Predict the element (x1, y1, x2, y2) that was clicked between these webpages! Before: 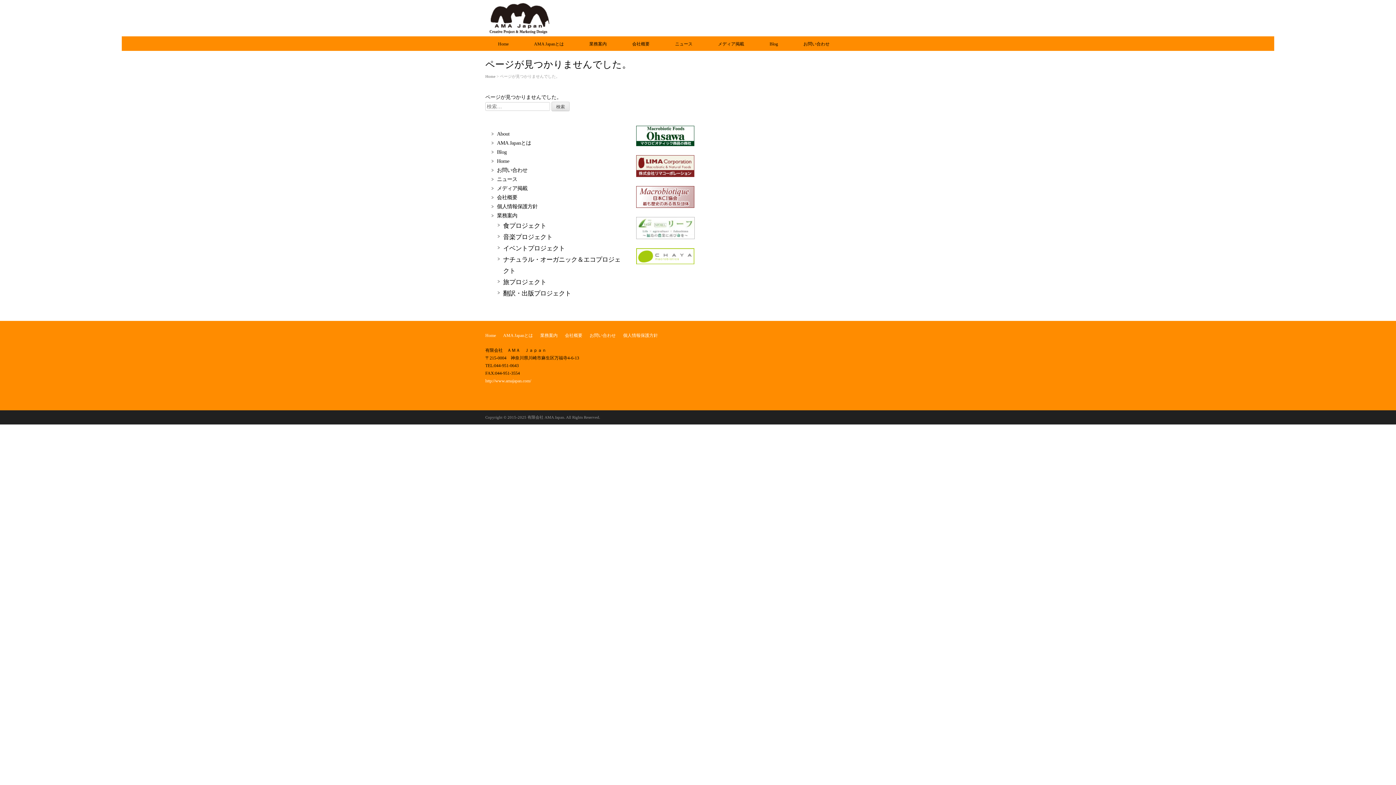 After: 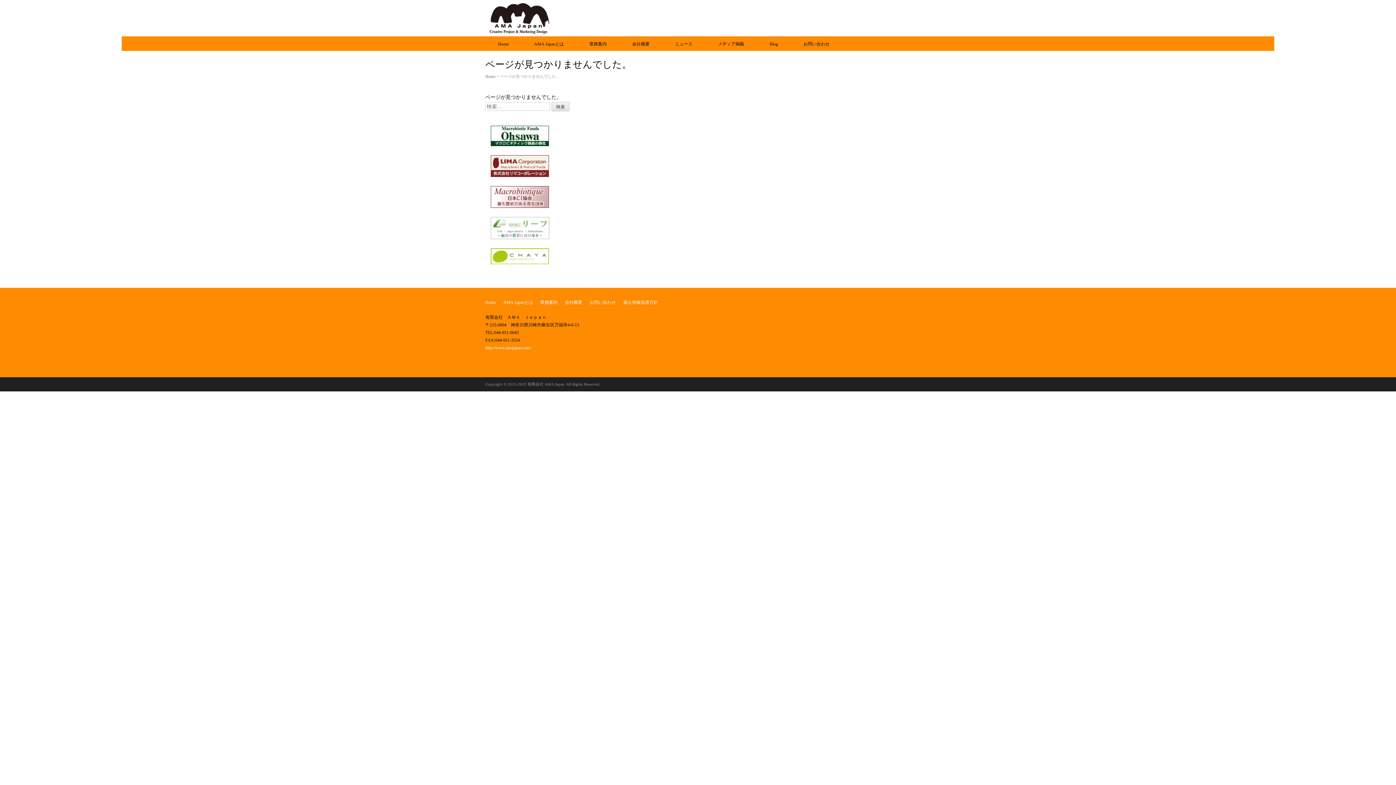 Action: bbox: (589, 333, 616, 338) label: お問い合わせ